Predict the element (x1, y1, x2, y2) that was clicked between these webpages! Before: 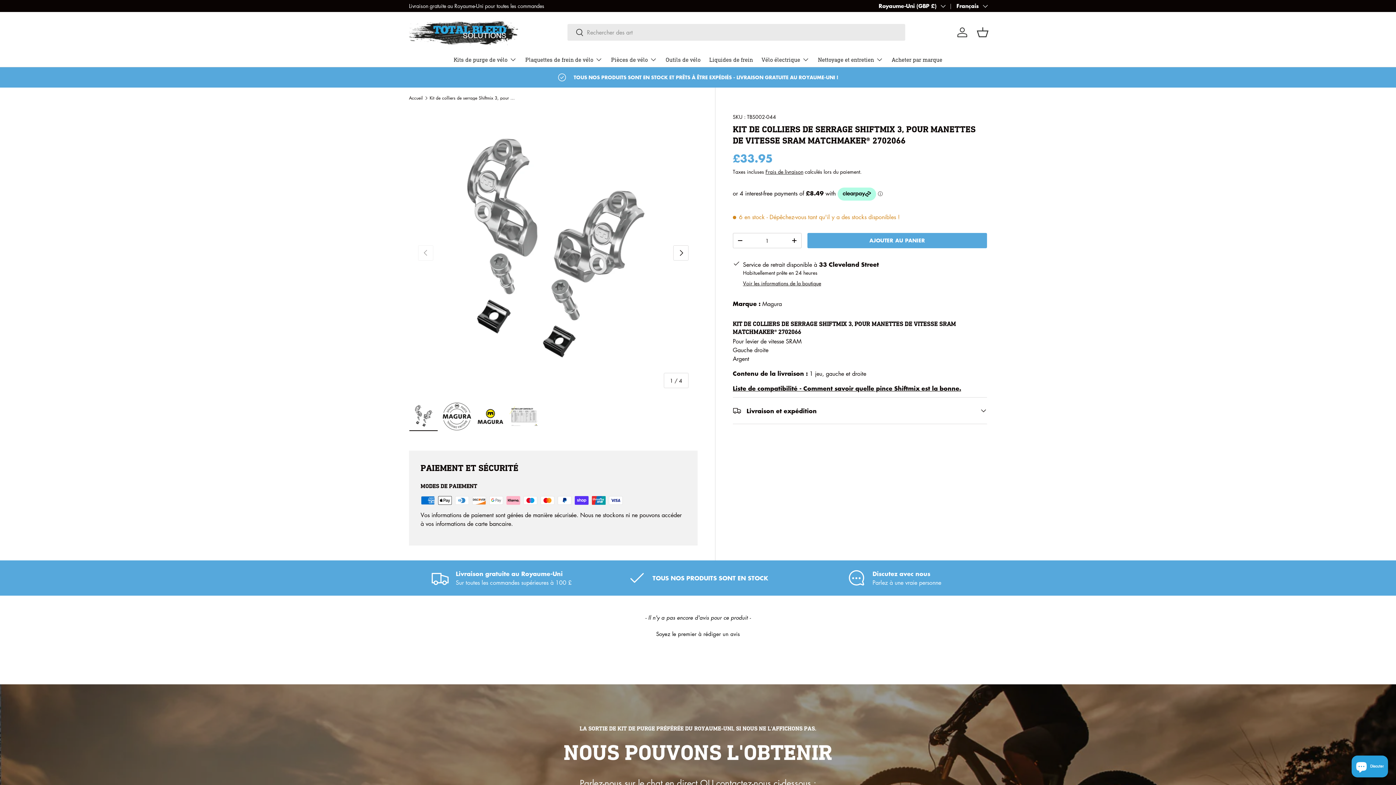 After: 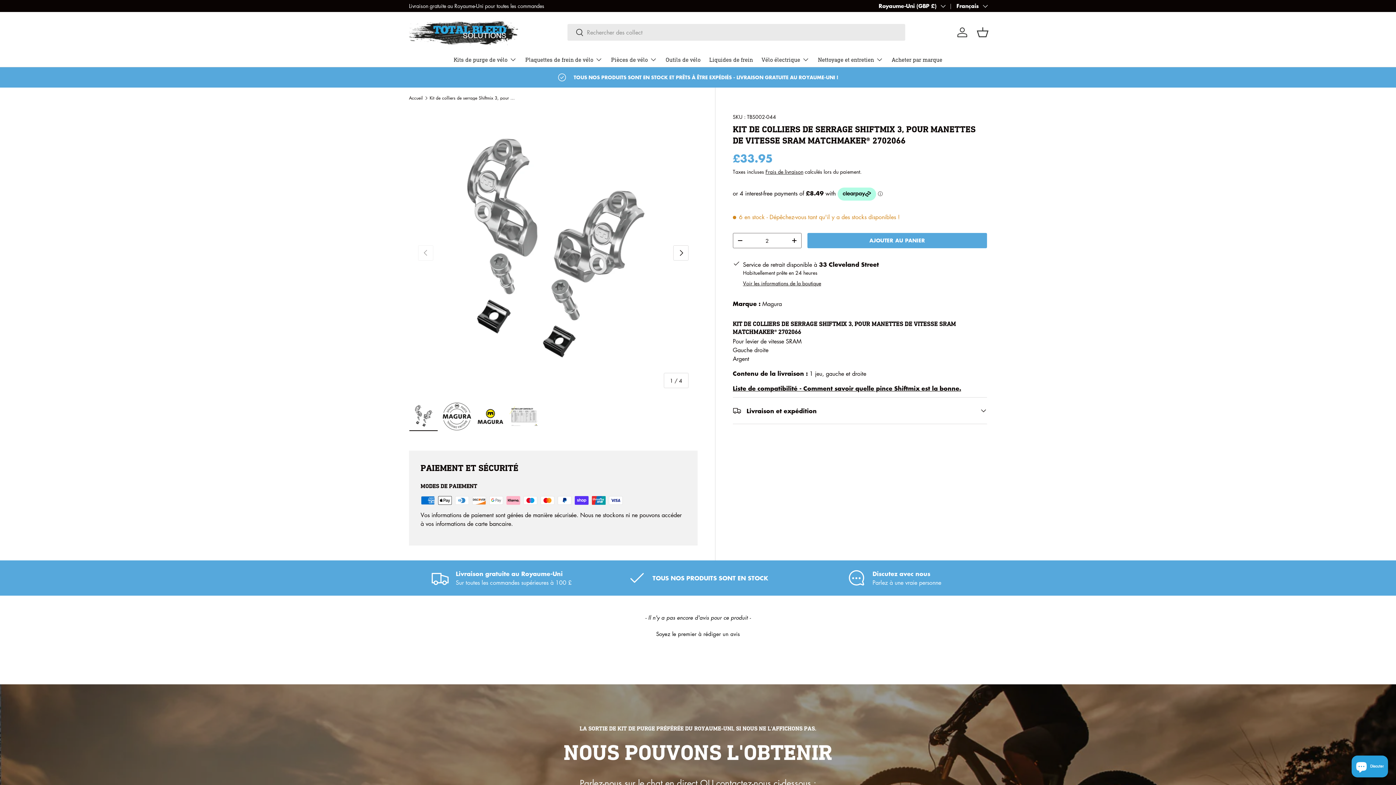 Action: label: + bbox: (787, 233, 801, 247)